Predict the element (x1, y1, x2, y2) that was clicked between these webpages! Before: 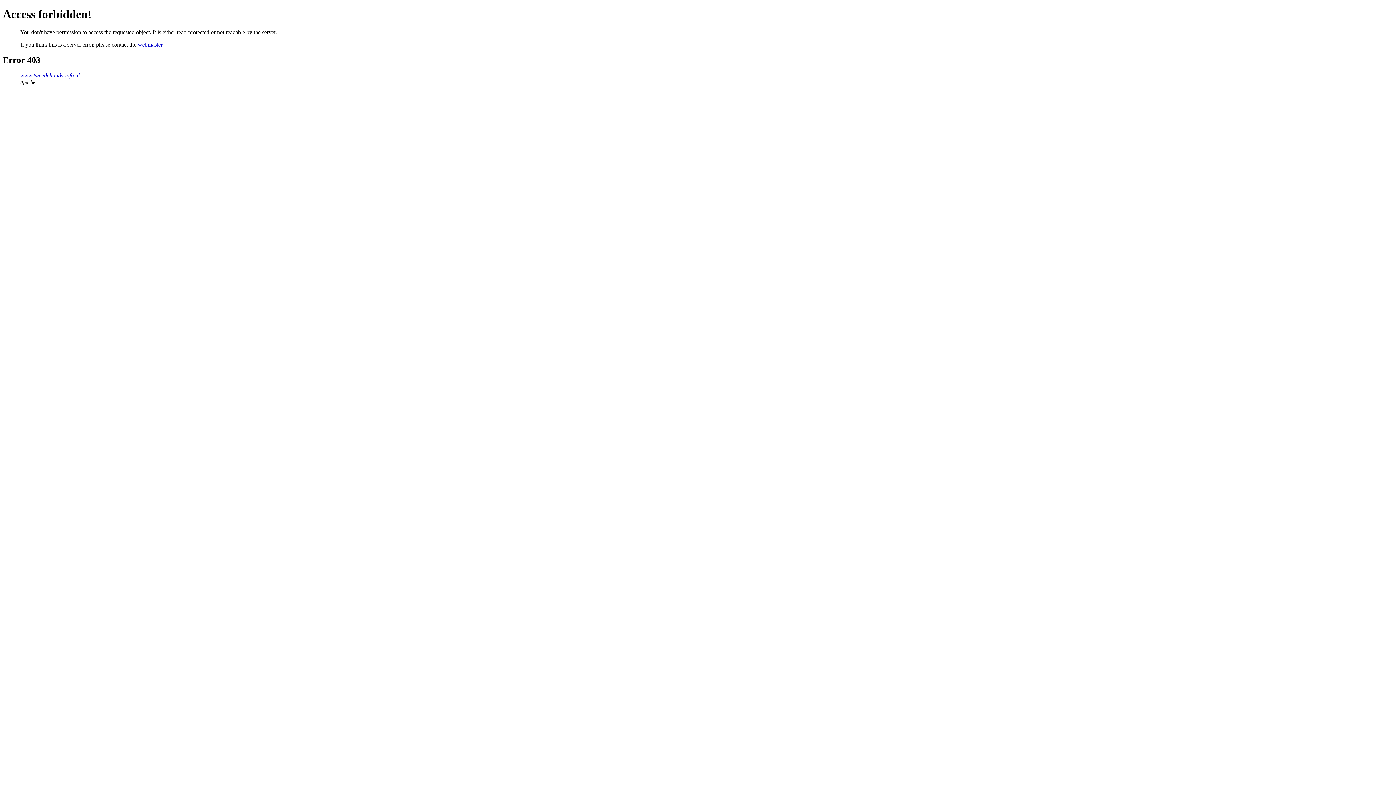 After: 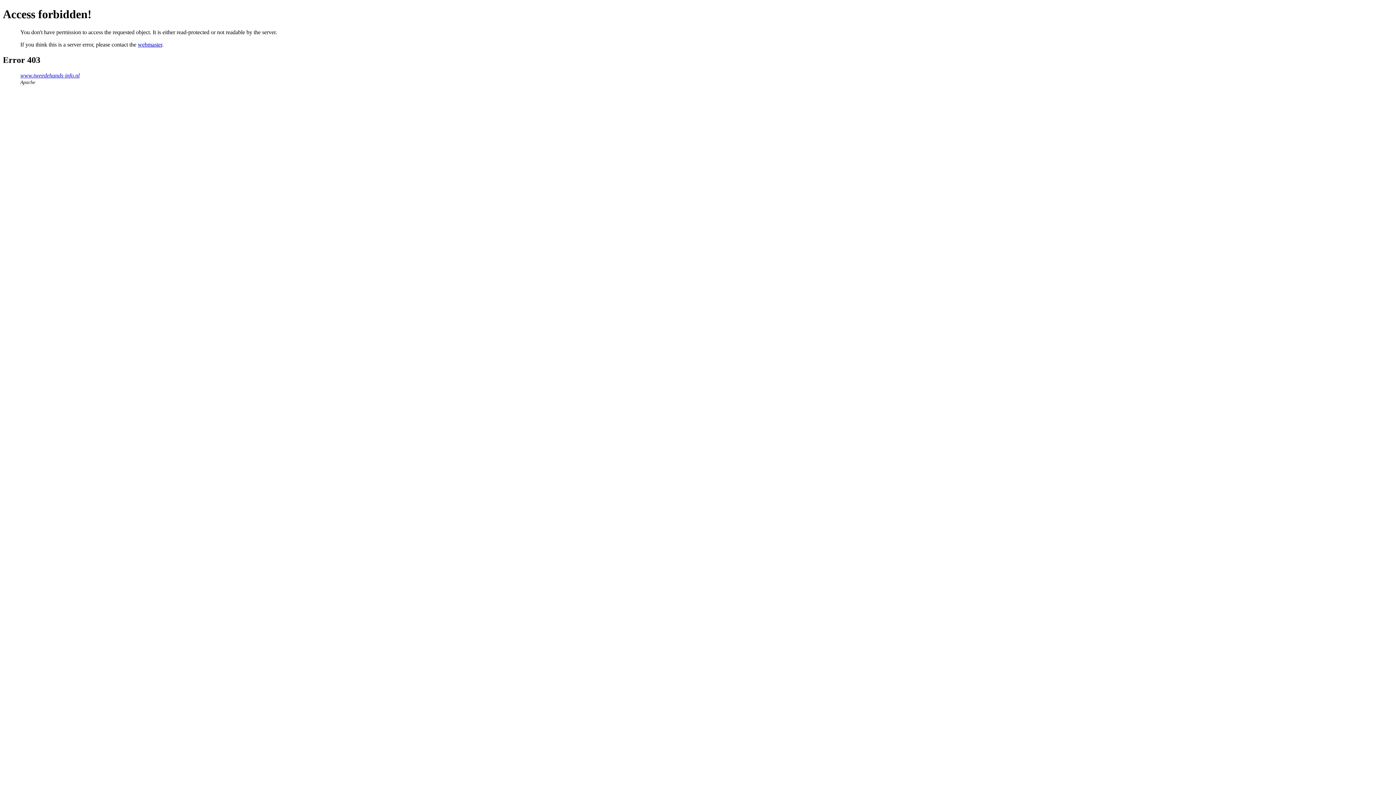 Action: label: webmaster bbox: (137, 41, 162, 47)